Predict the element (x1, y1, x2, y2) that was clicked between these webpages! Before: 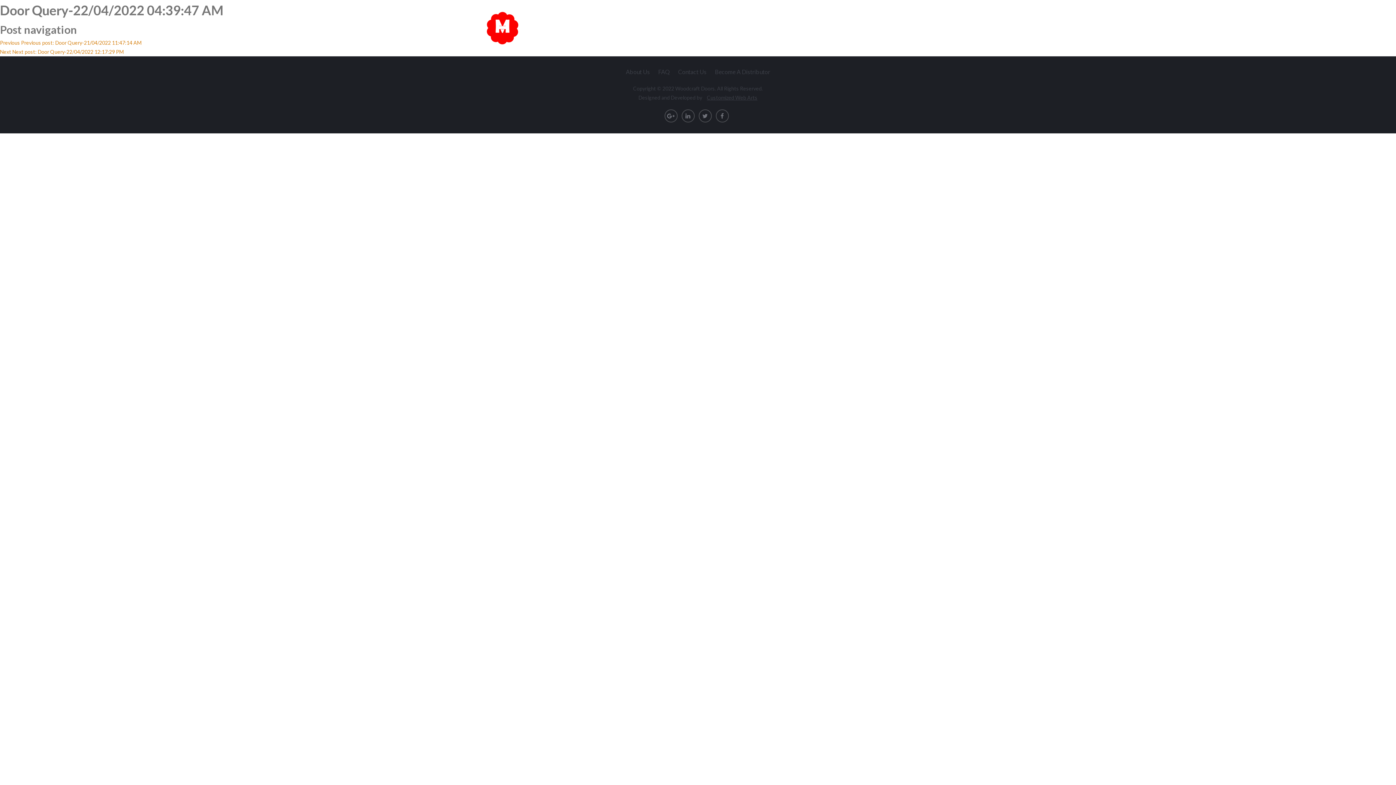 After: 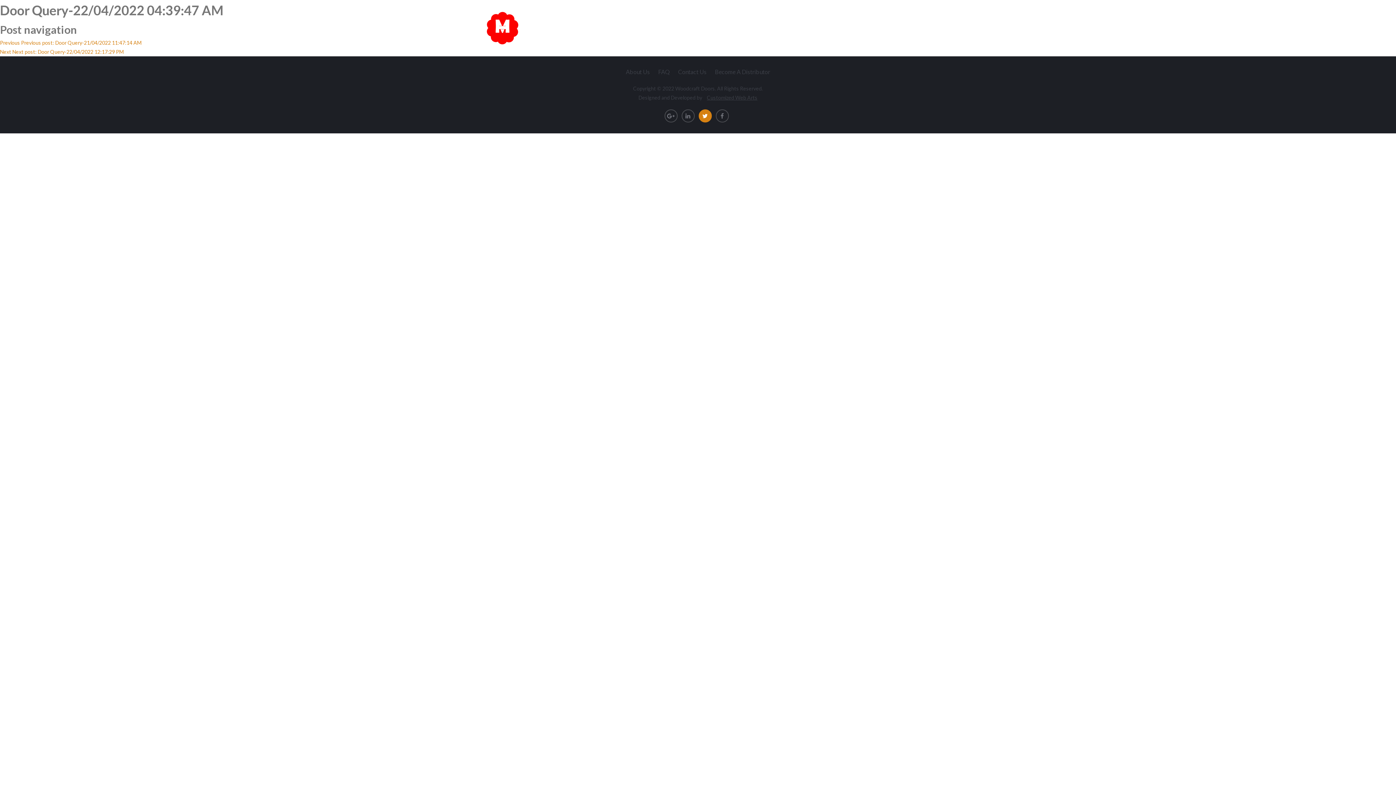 Action: bbox: (698, 109, 711, 122)